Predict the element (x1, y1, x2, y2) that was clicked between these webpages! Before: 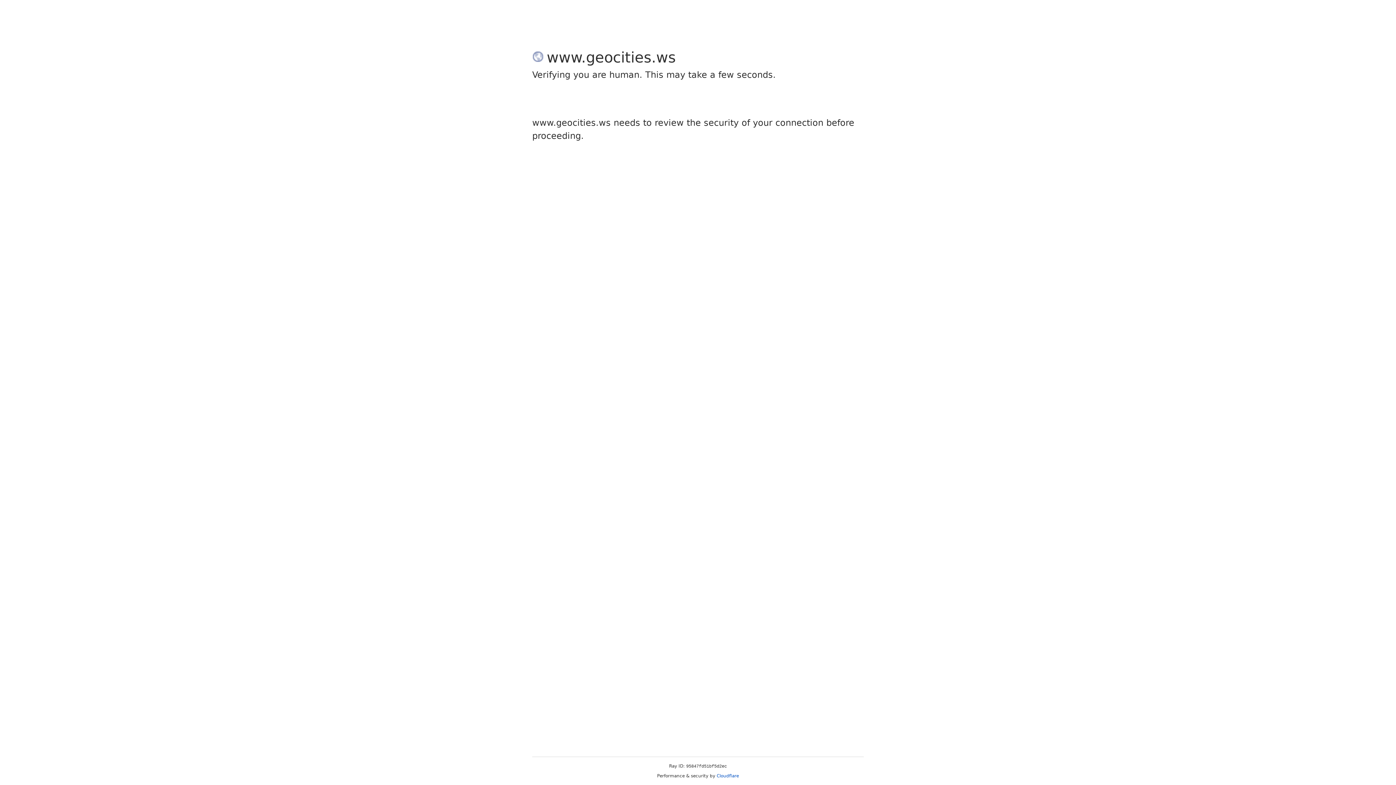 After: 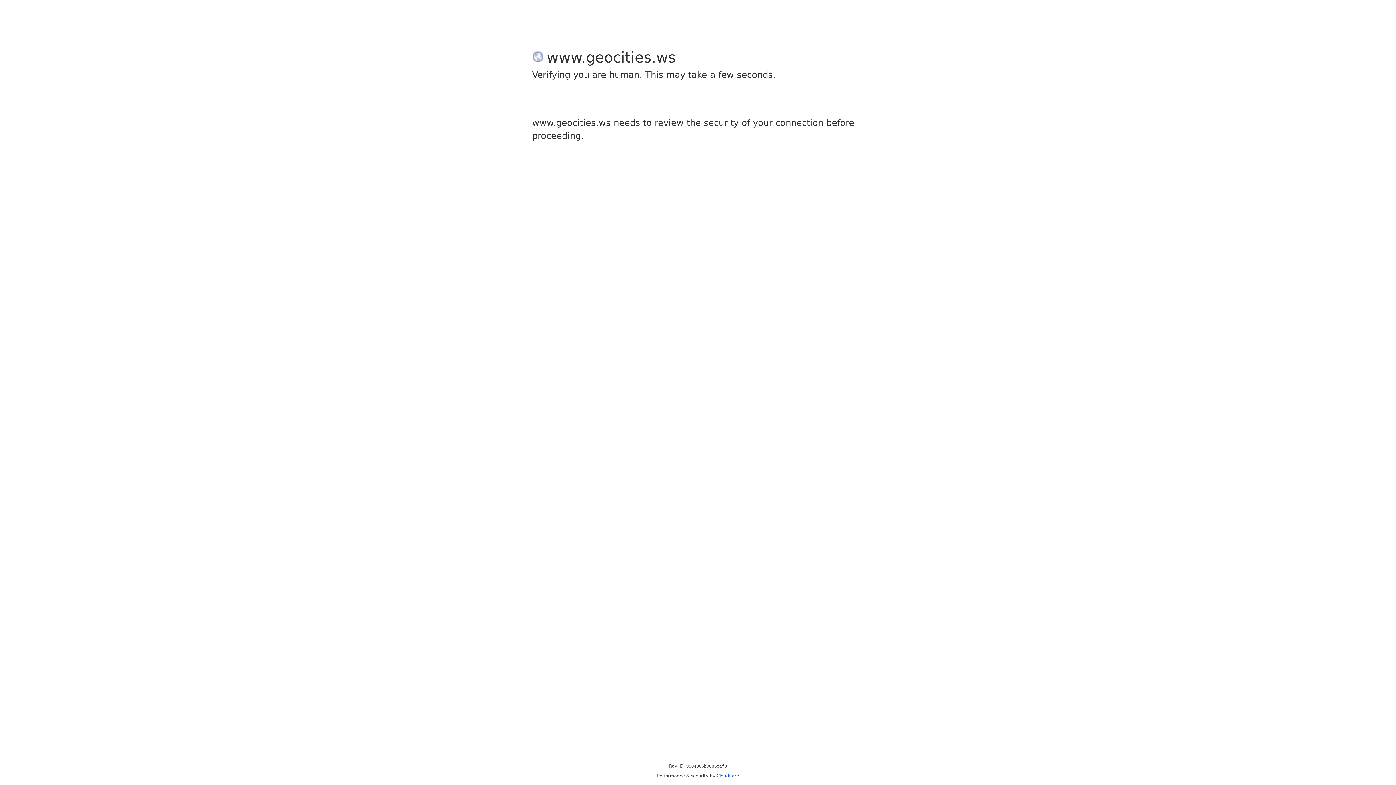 Action: label: Cloudflare bbox: (716, 773, 739, 778)